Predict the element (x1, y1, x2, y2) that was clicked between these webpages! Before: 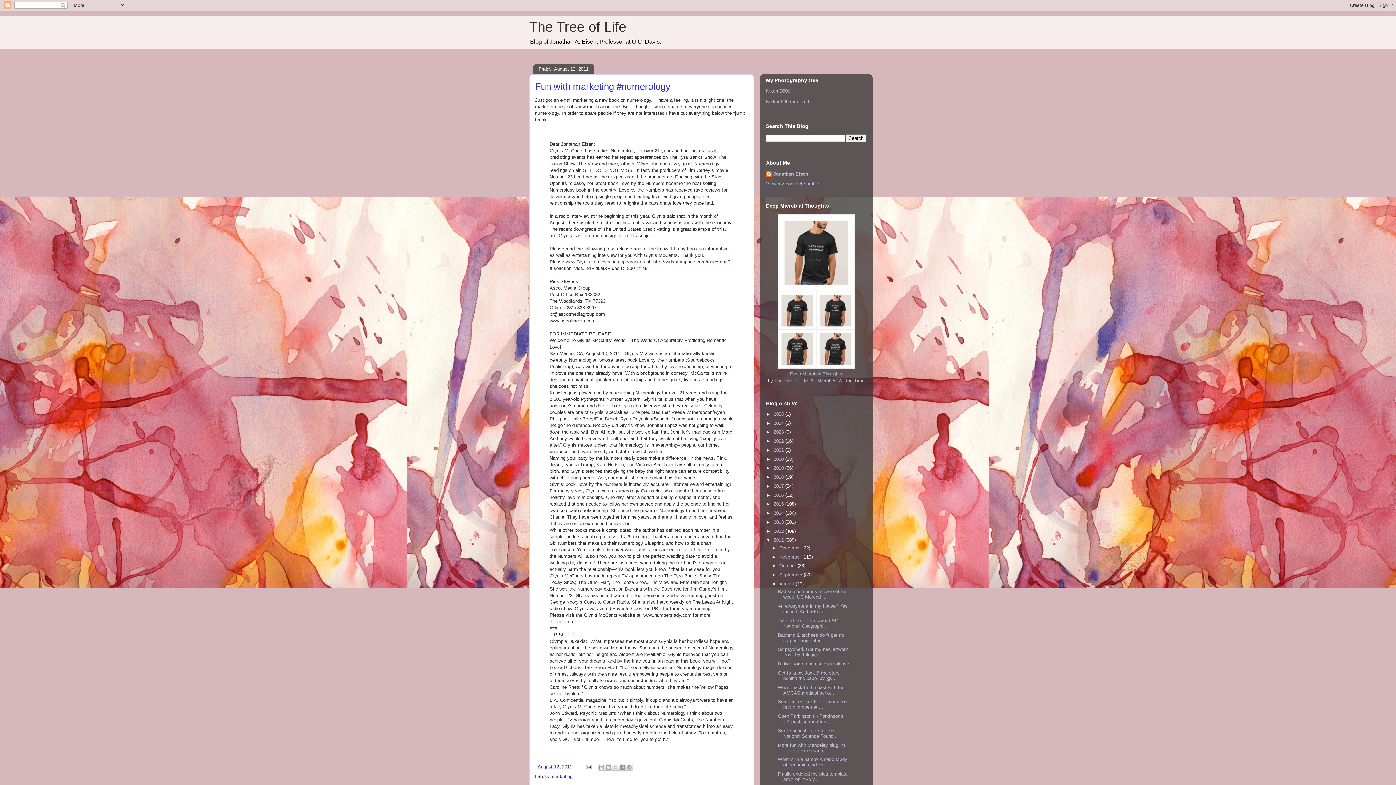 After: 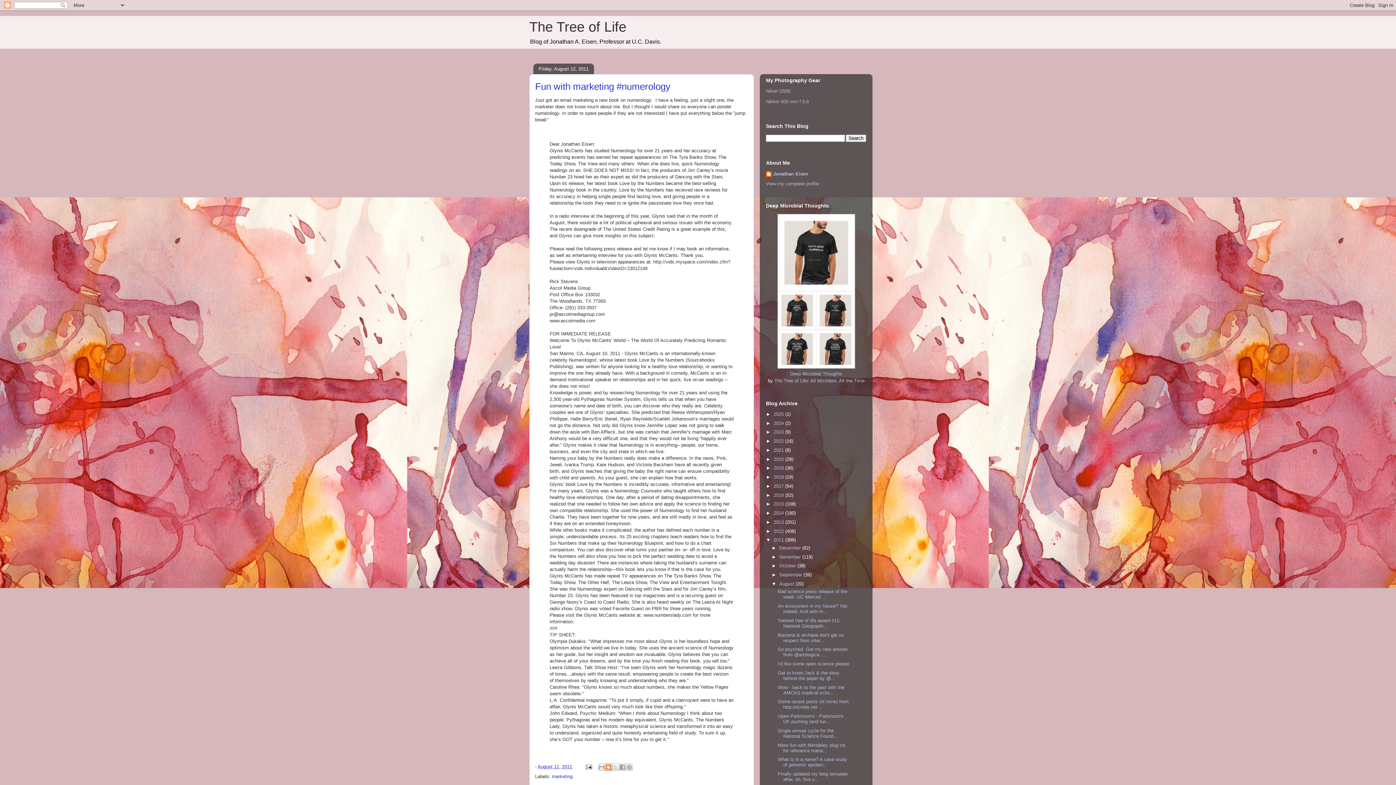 Action: label: BlogThis! bbox: (604, 764, 612, 771)